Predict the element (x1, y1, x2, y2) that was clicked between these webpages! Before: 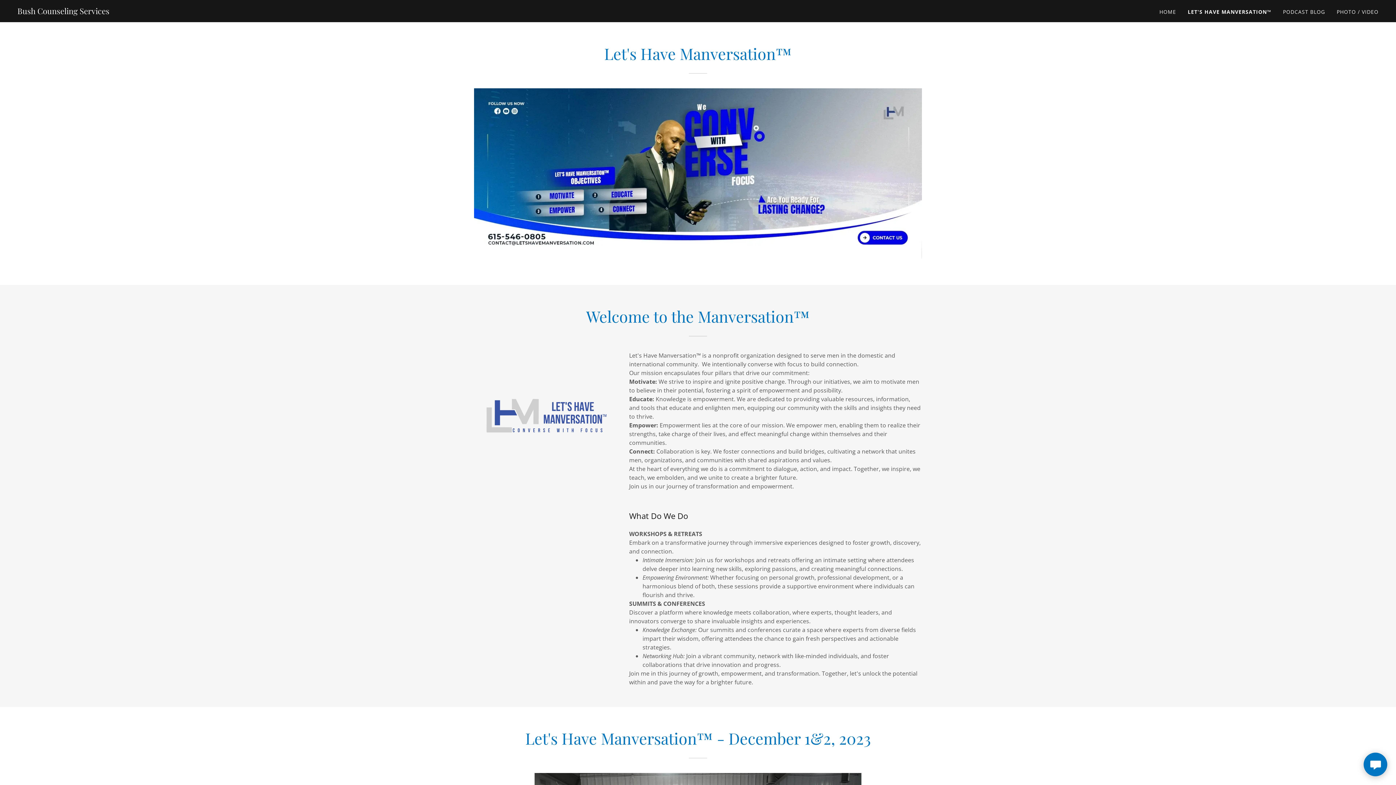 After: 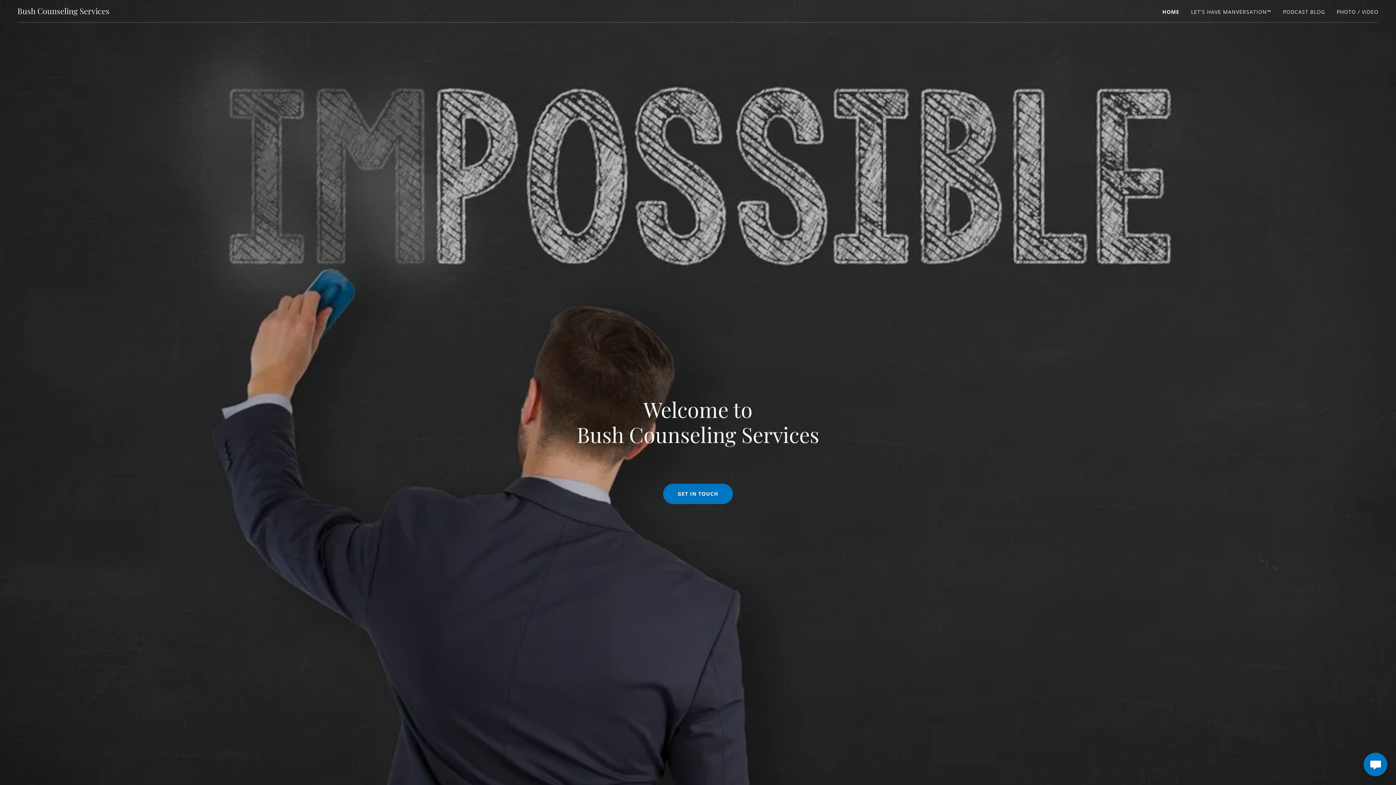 Action: bbox: (1157, 5, 1178, 18) label: HOME